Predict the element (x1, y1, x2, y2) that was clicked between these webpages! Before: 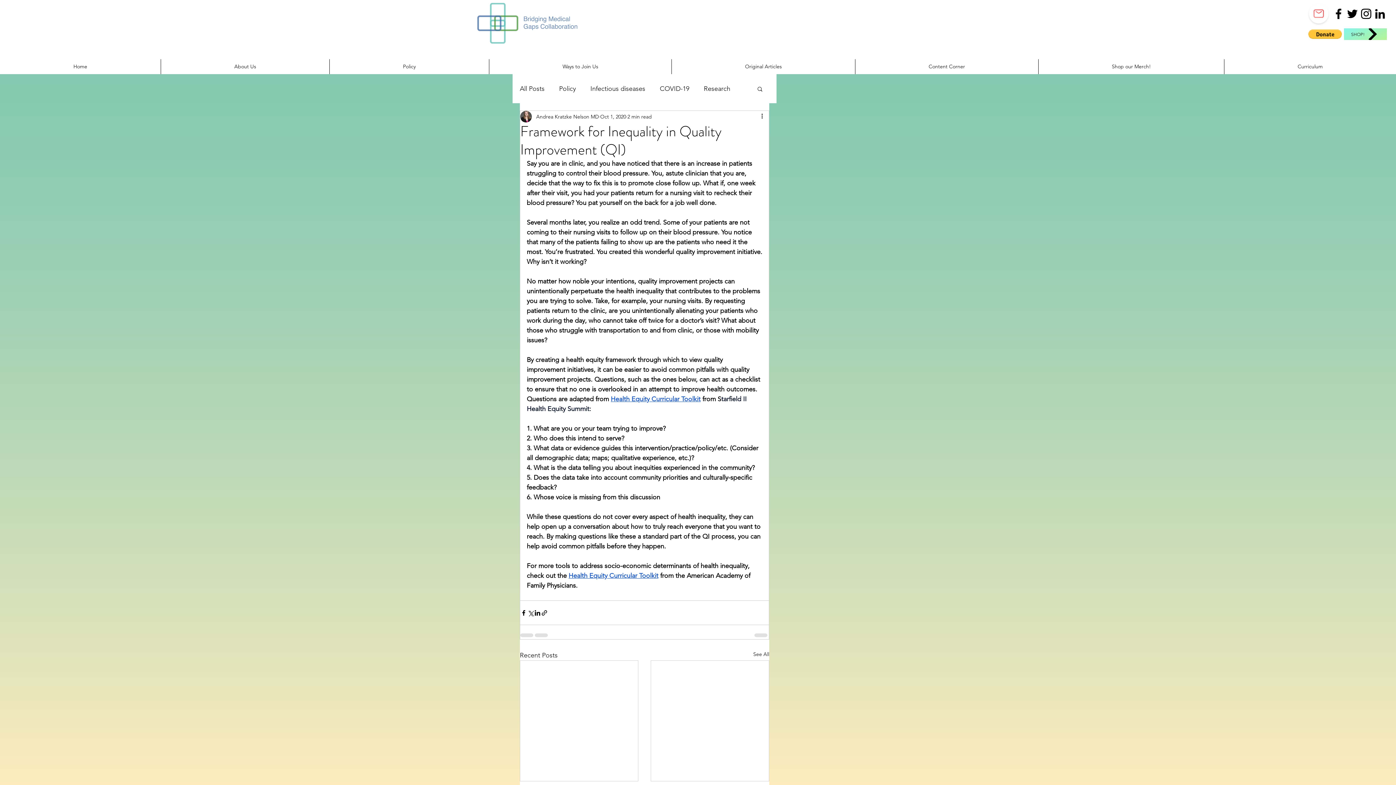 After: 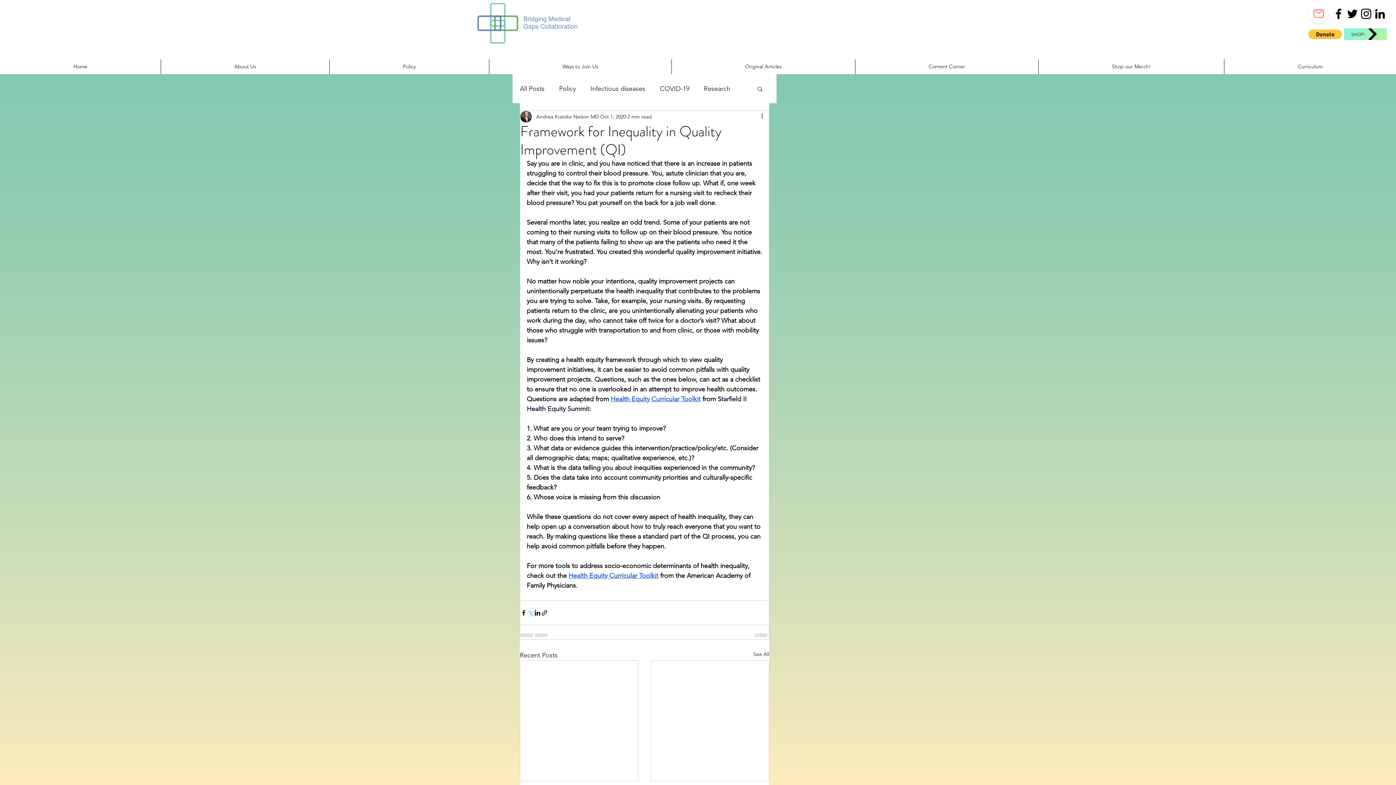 Action: bbox: (527, 609, 534, 616) label: Share via X (Twitter)